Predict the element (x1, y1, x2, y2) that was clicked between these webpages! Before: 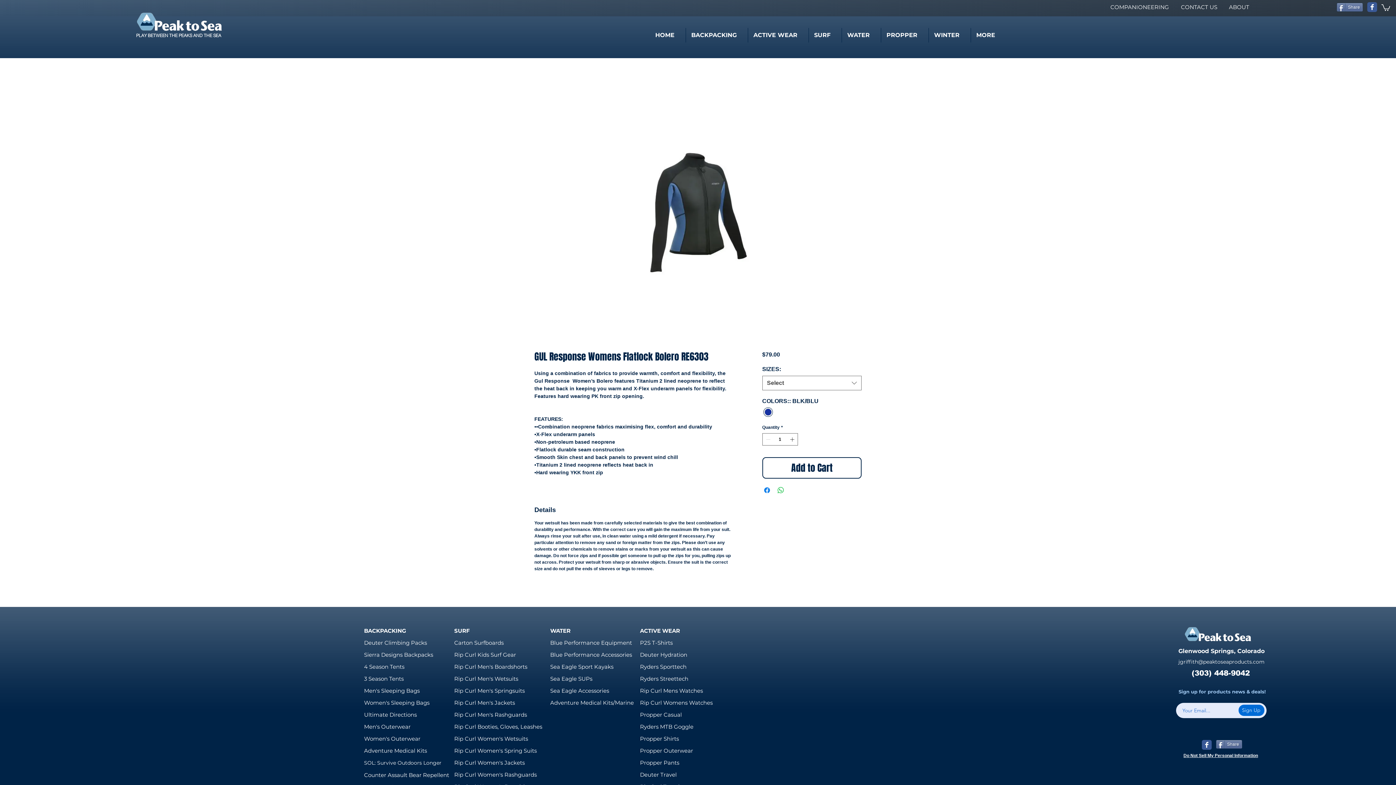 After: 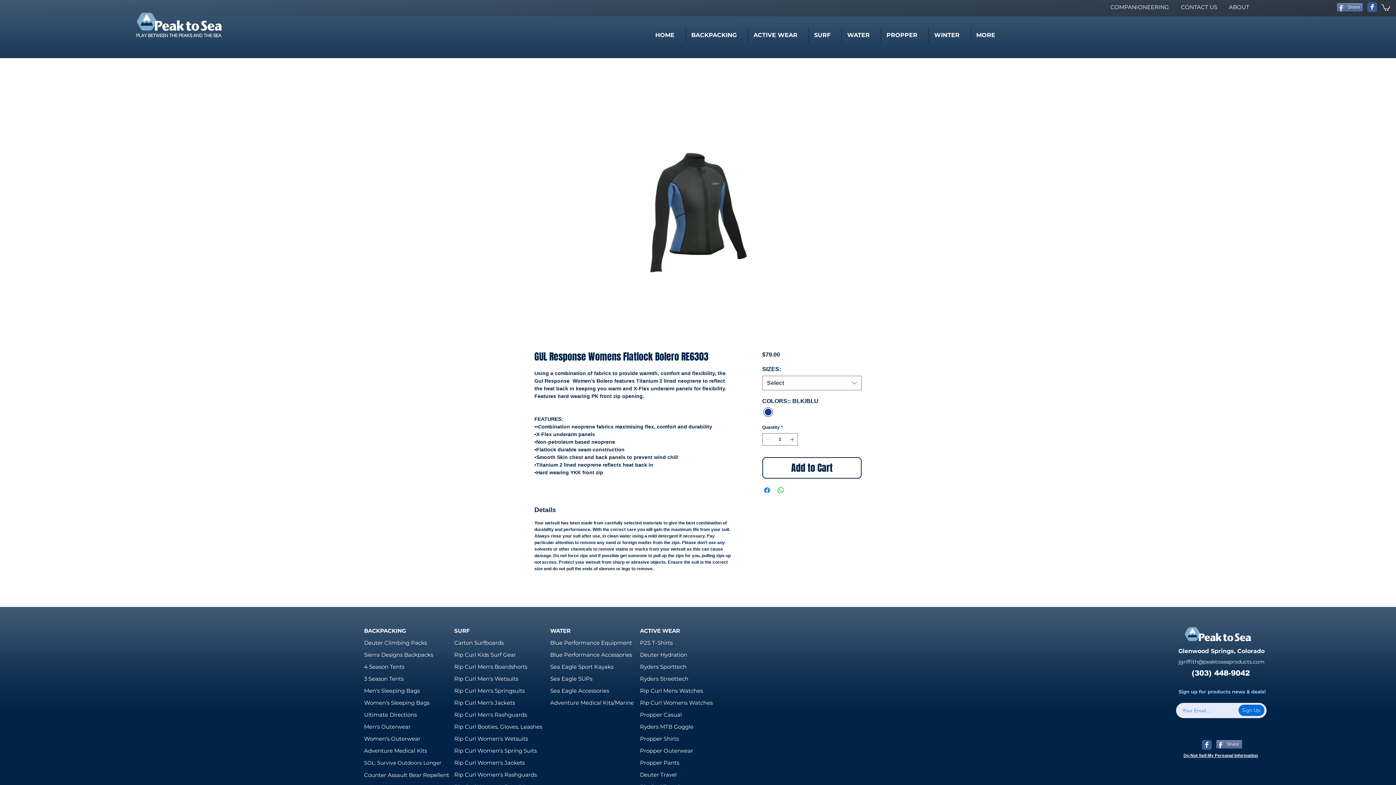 Action: bbox: (1381, 3, 1390, 10)